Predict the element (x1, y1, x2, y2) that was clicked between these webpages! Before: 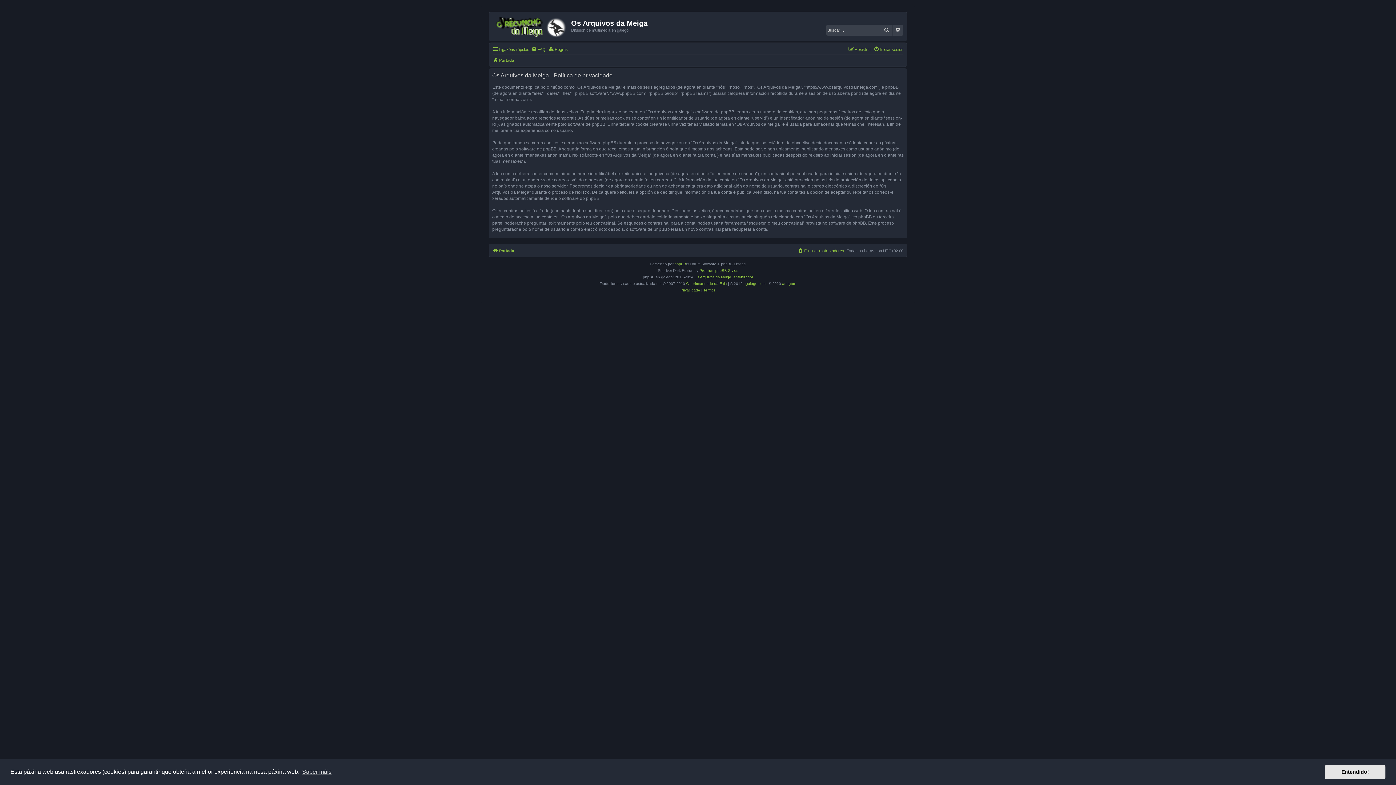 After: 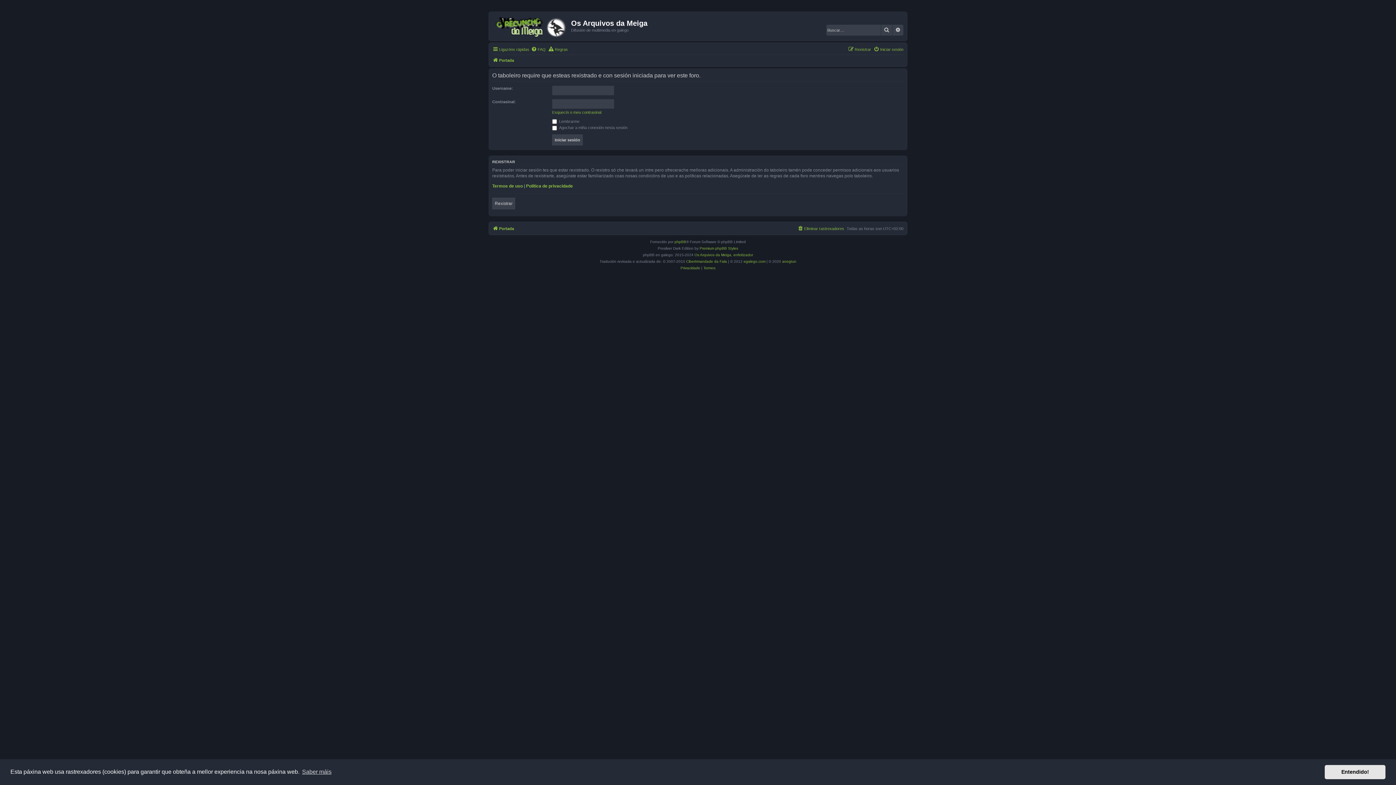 Action: label: Os Arquivos da Meiga bbox: (694, 274, 731, 280)